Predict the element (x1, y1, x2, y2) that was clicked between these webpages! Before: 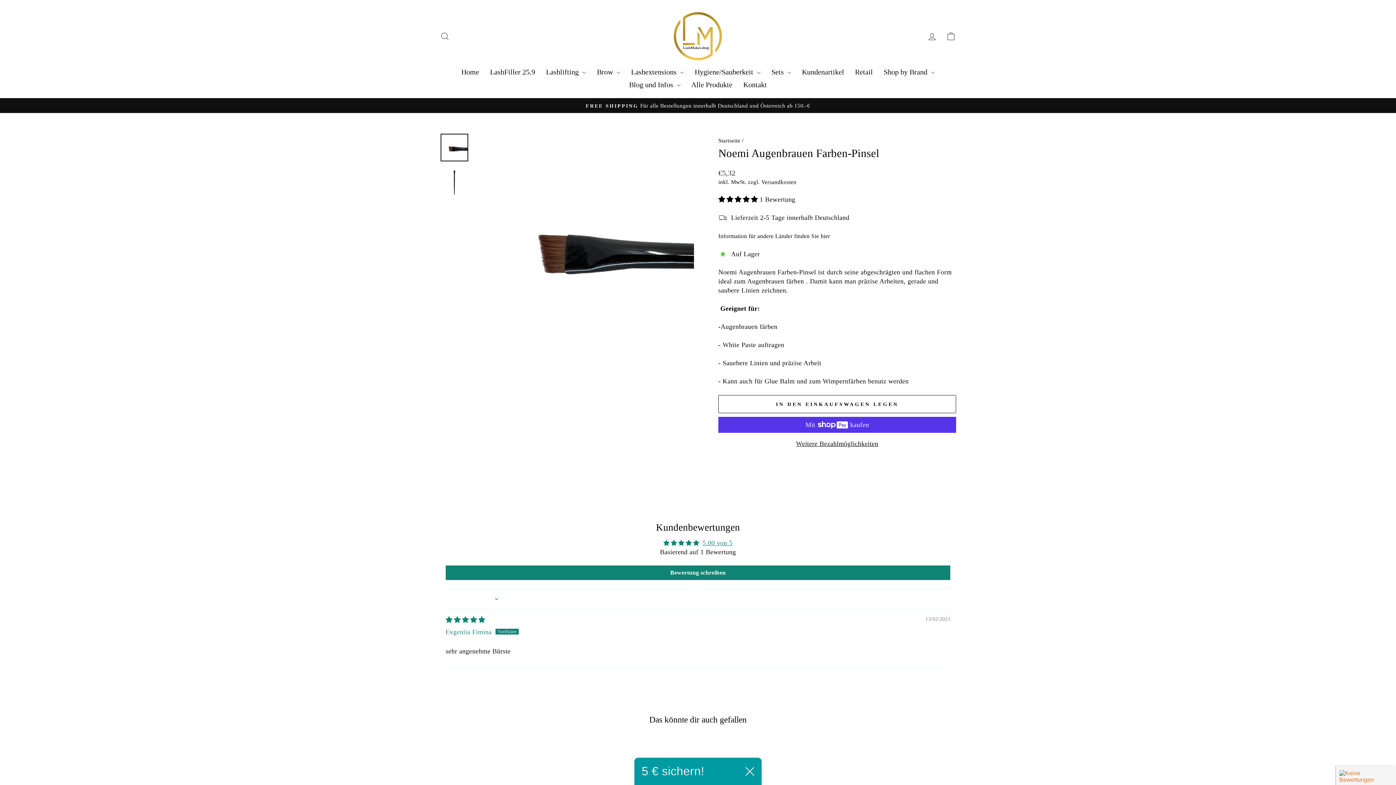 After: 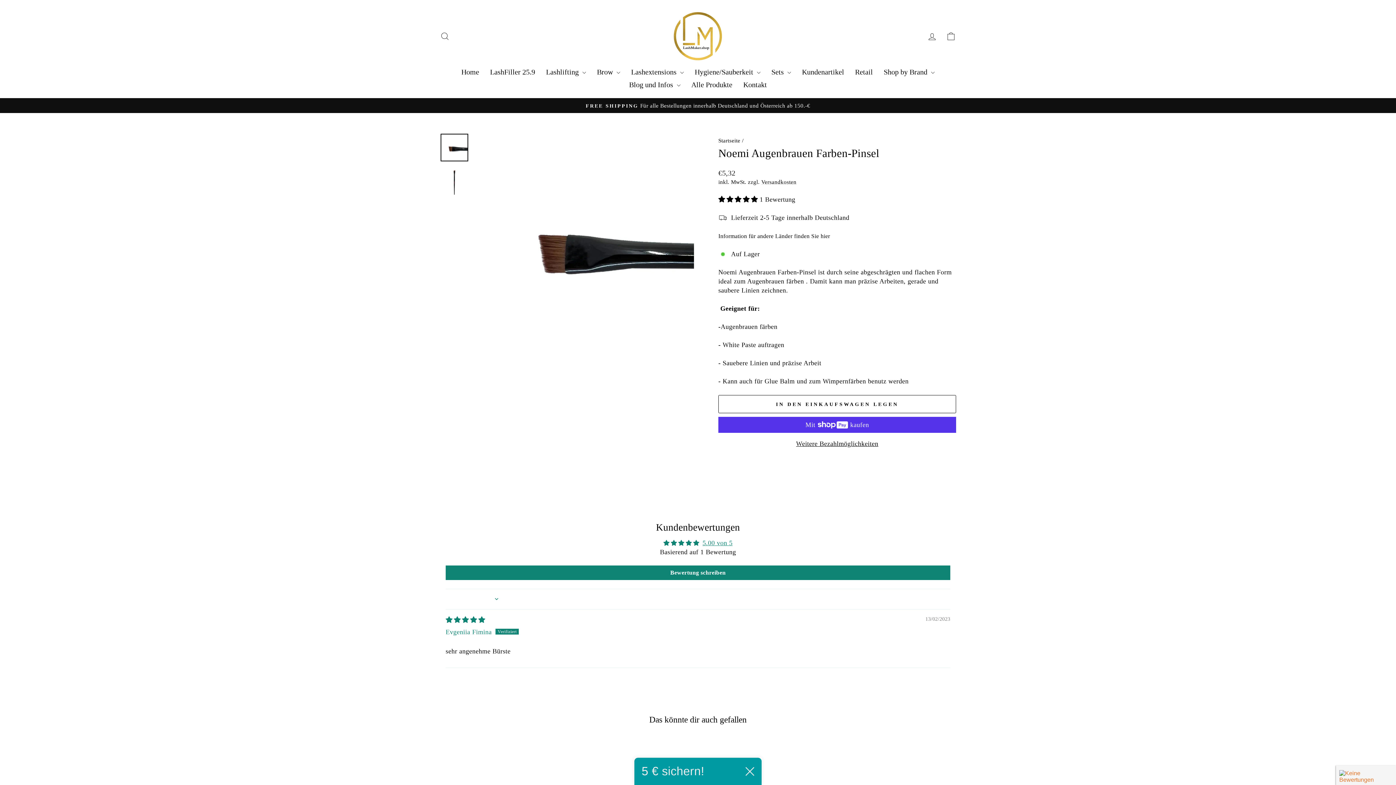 Action: label: 5.00 stars bbox: (718, 196, 759, 203)